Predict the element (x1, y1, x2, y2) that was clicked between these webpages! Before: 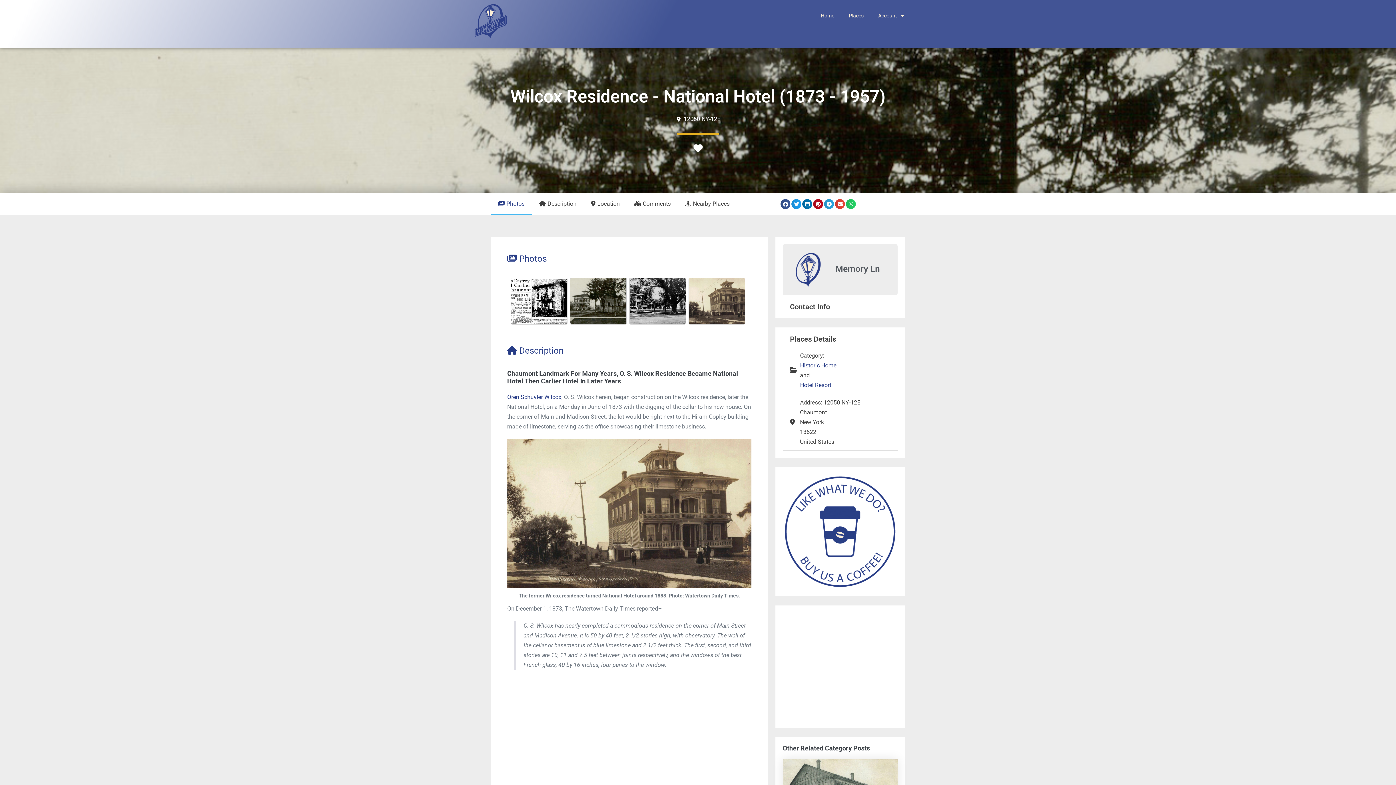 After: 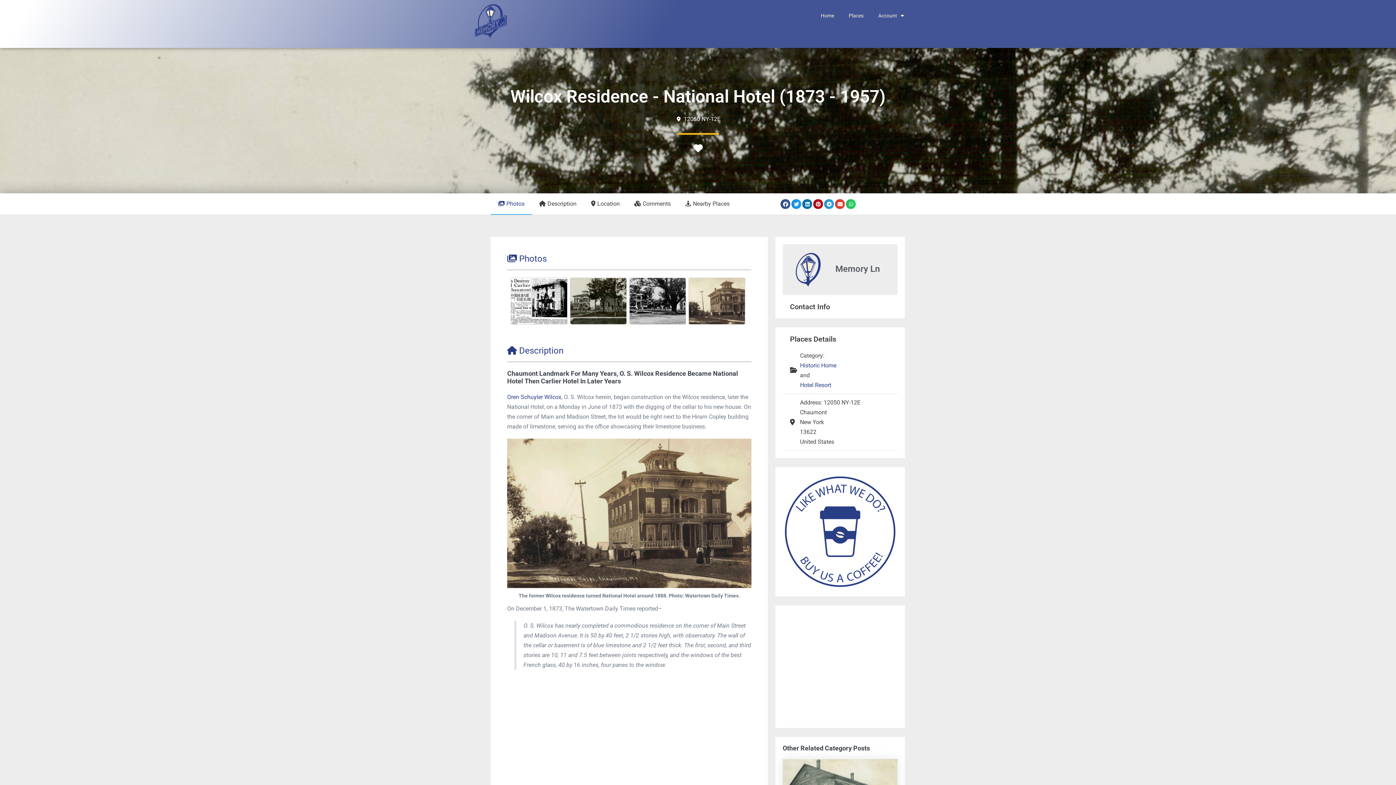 Action: bbox: (511, 278, 567, 288)